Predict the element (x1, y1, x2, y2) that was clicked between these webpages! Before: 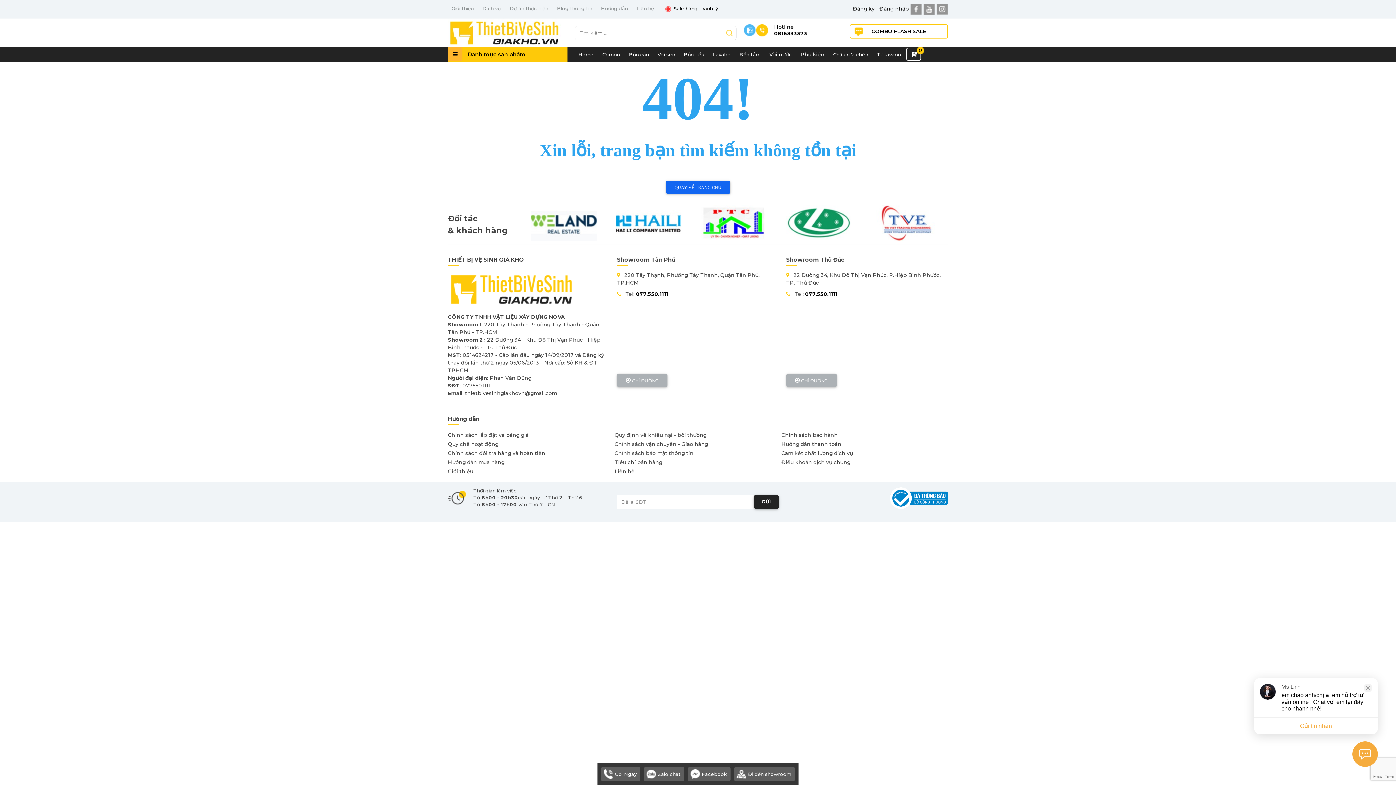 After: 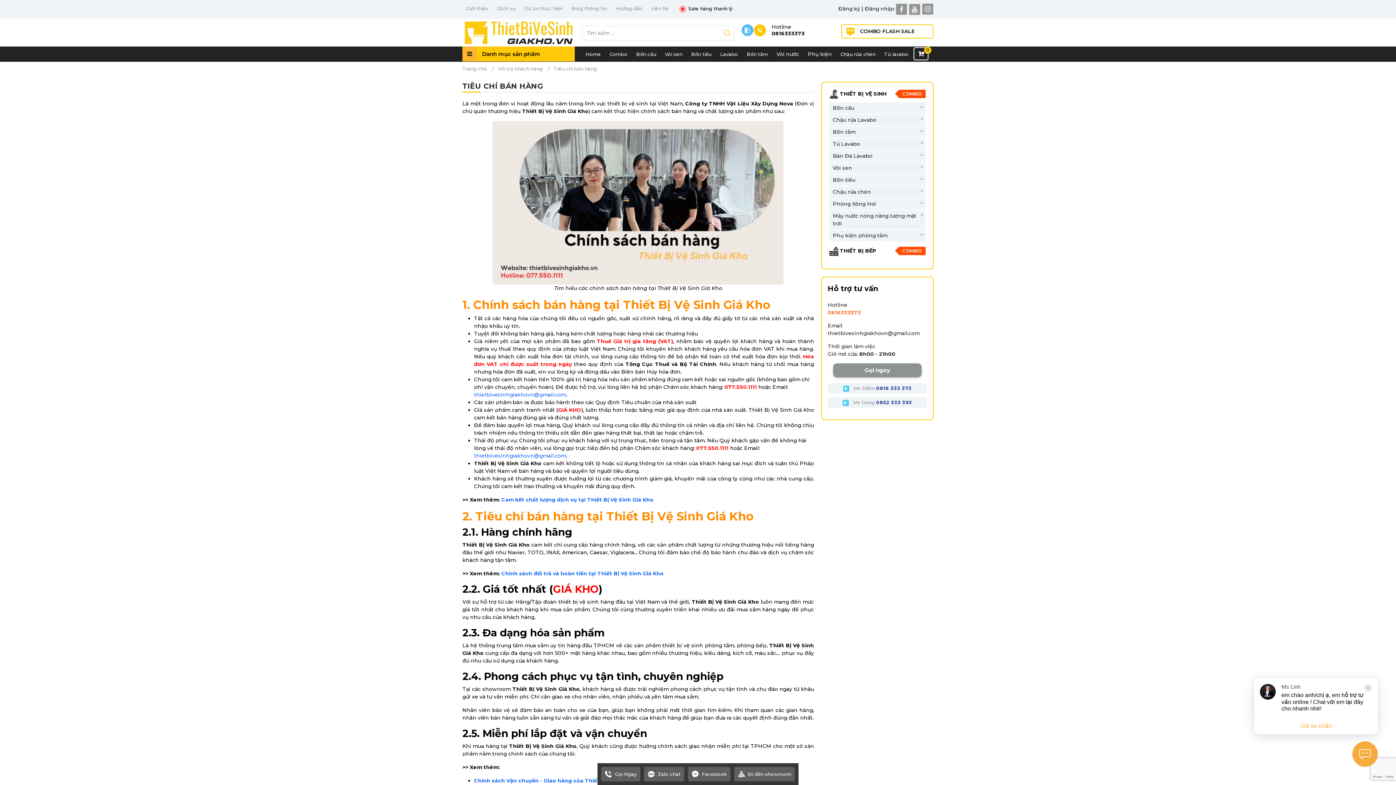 Action: label: Tiêu chí bán hàng bbox: (614, 458, 662, 467)